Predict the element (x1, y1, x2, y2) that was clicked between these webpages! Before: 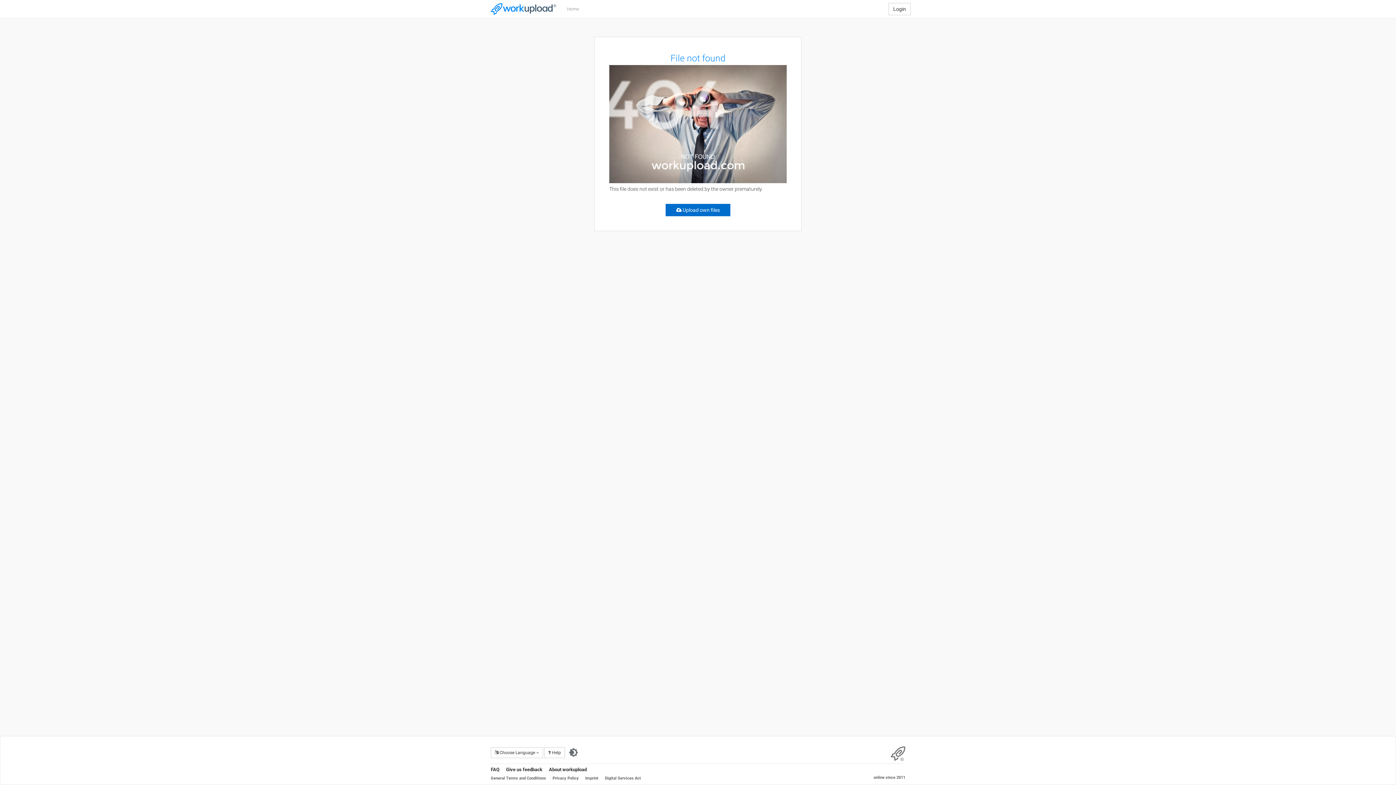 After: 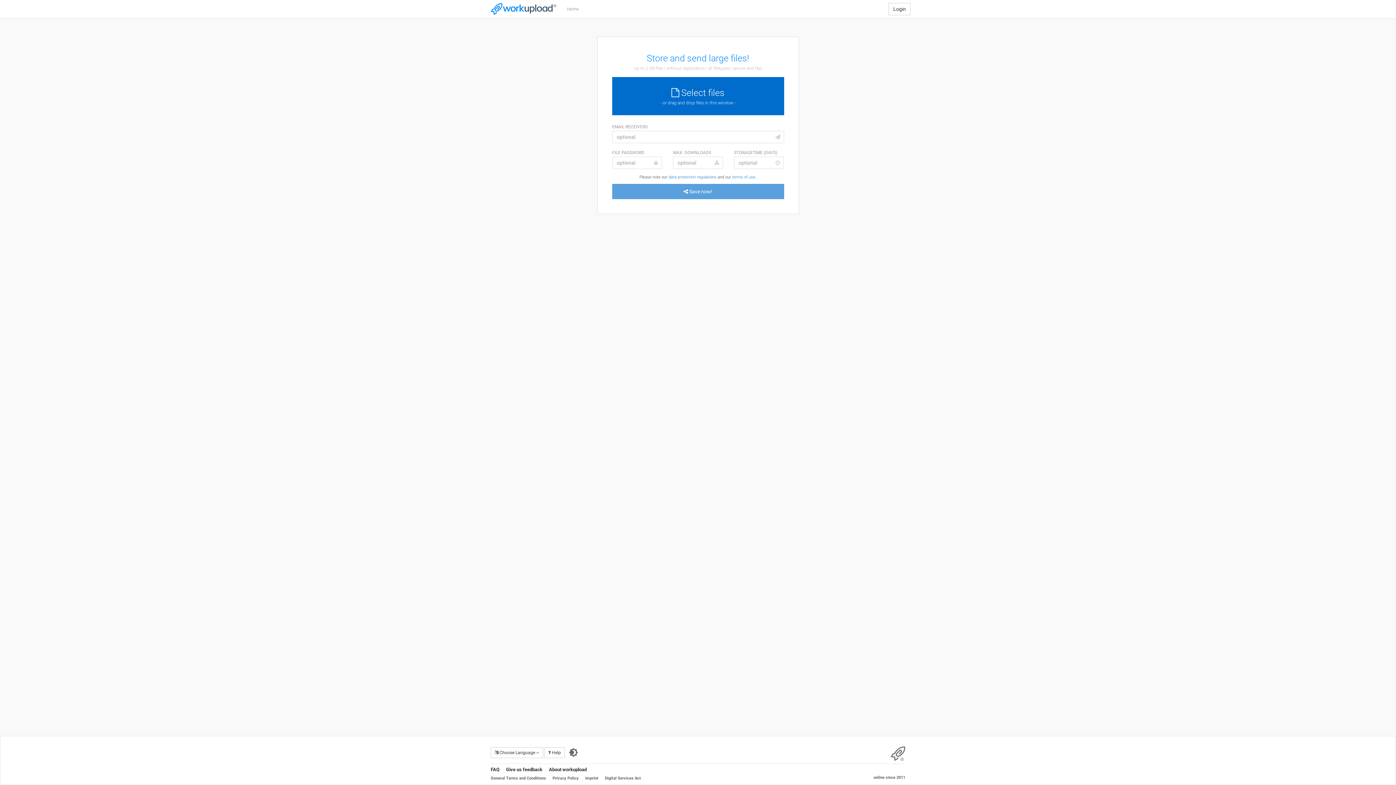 Action: bbox: (485, 0, 561, 18)